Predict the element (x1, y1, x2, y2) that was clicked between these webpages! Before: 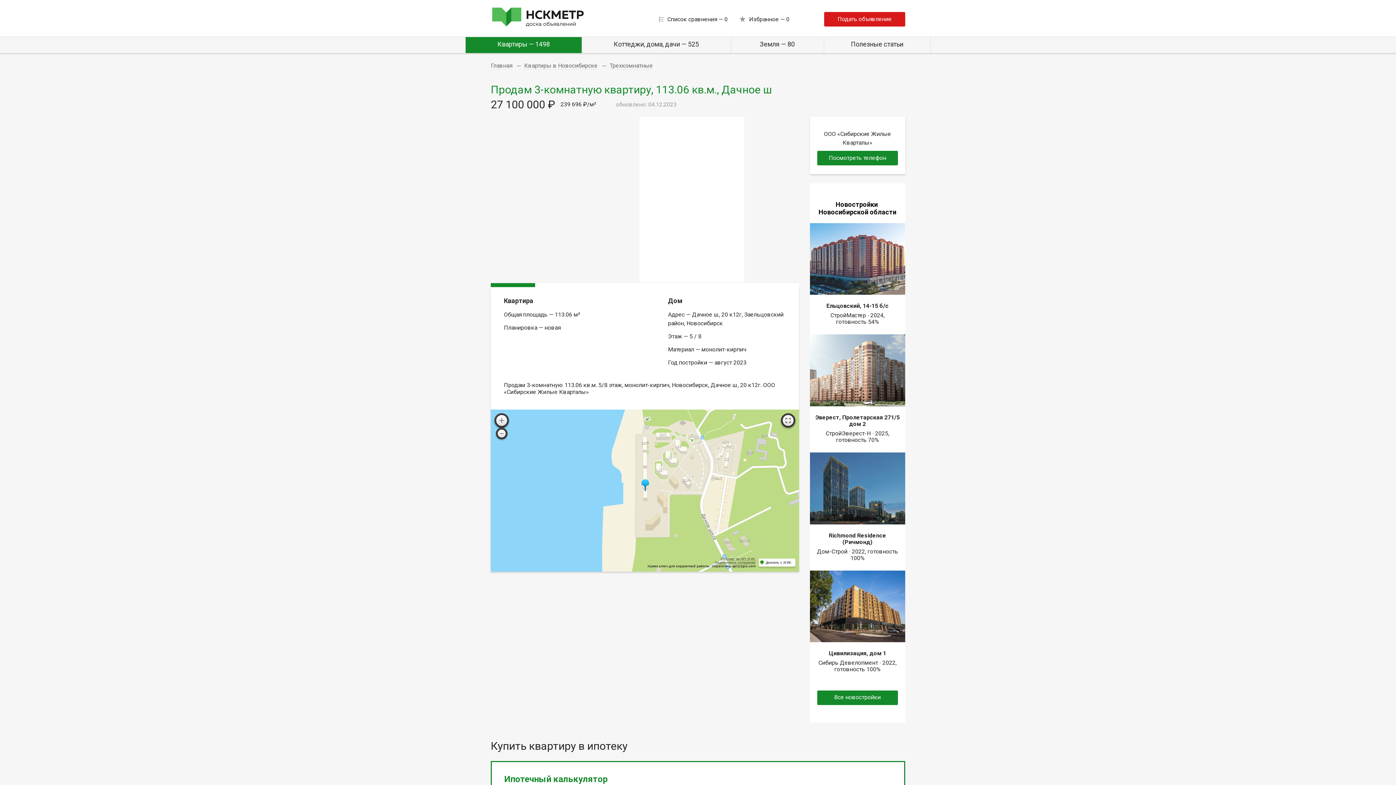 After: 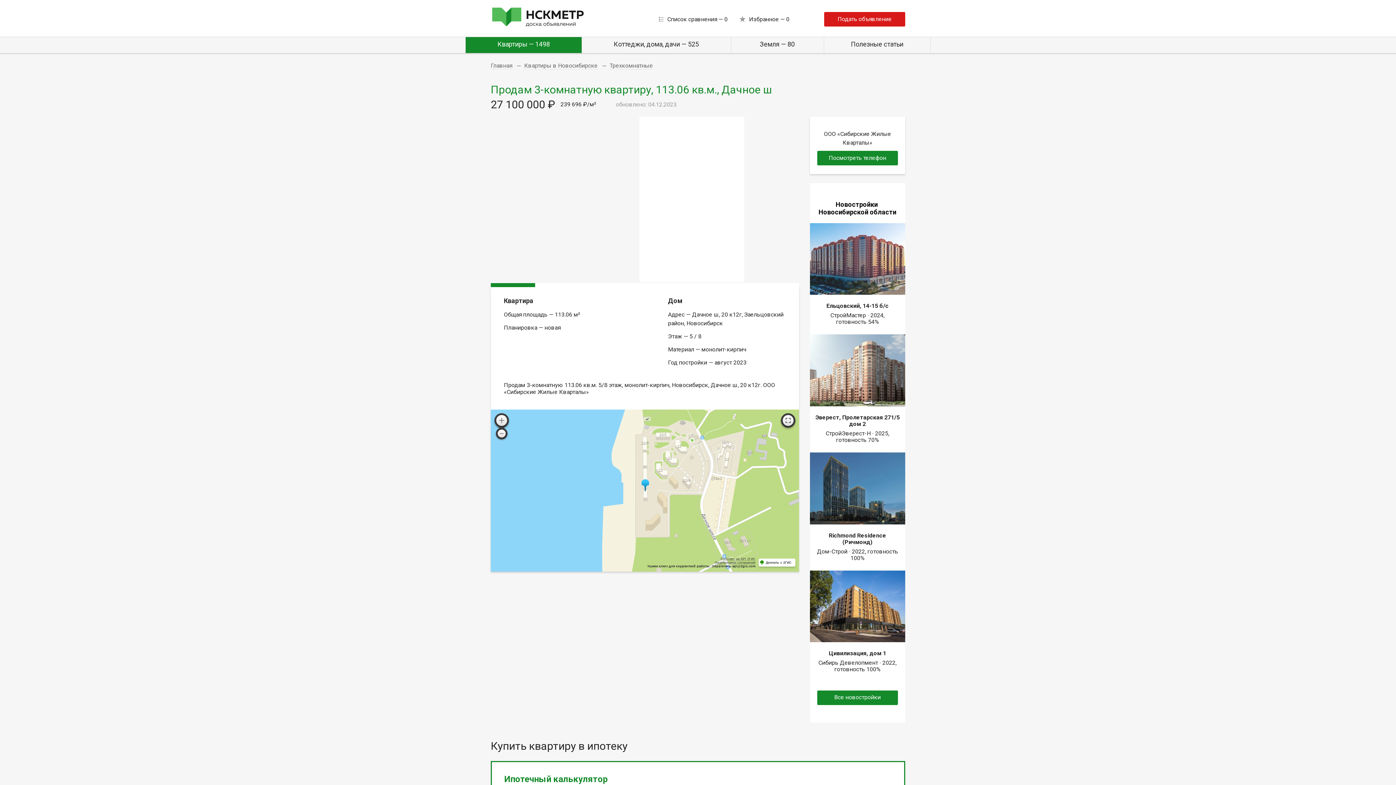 Action: bbox: (810, 484, 905, 491)